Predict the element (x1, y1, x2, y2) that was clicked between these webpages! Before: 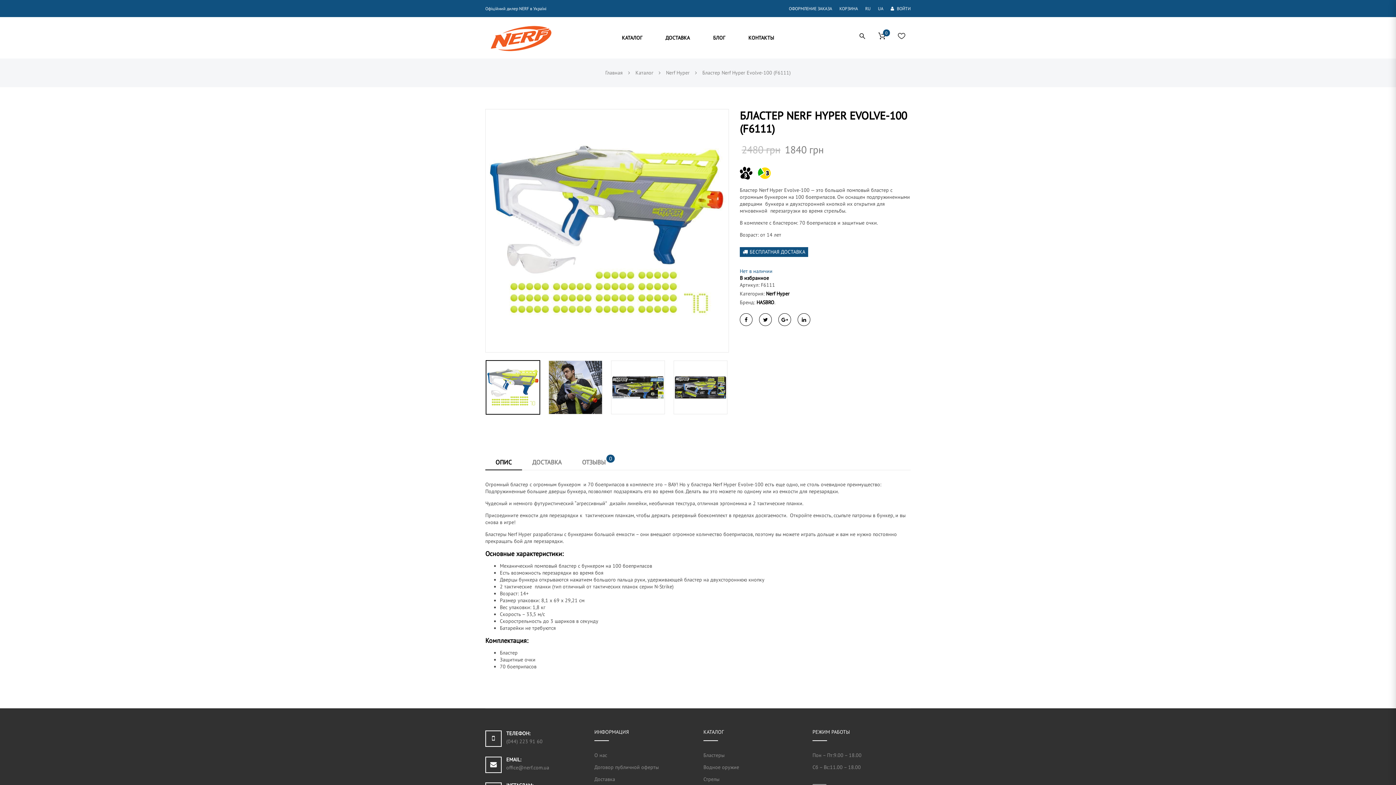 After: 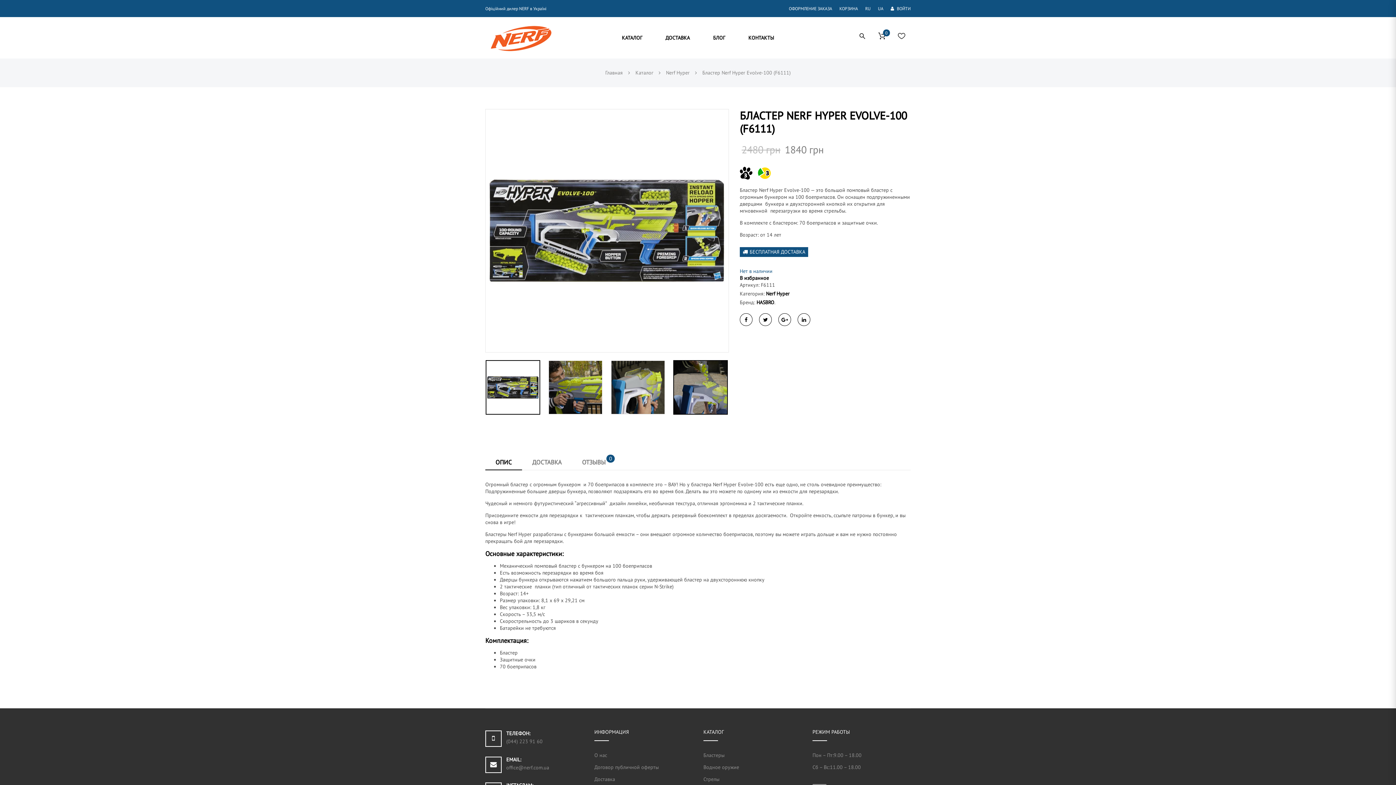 Action: bbox: (674, 383, 727, 390)